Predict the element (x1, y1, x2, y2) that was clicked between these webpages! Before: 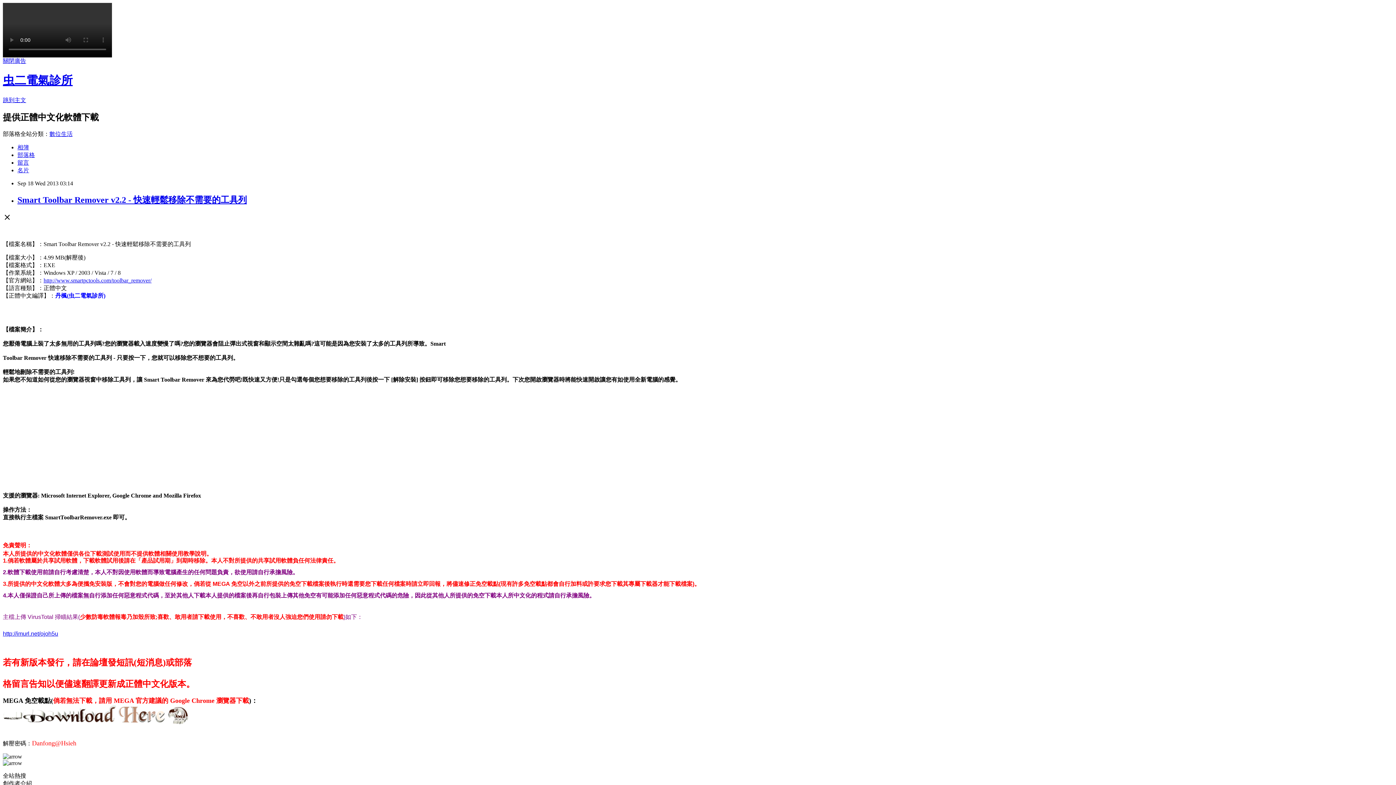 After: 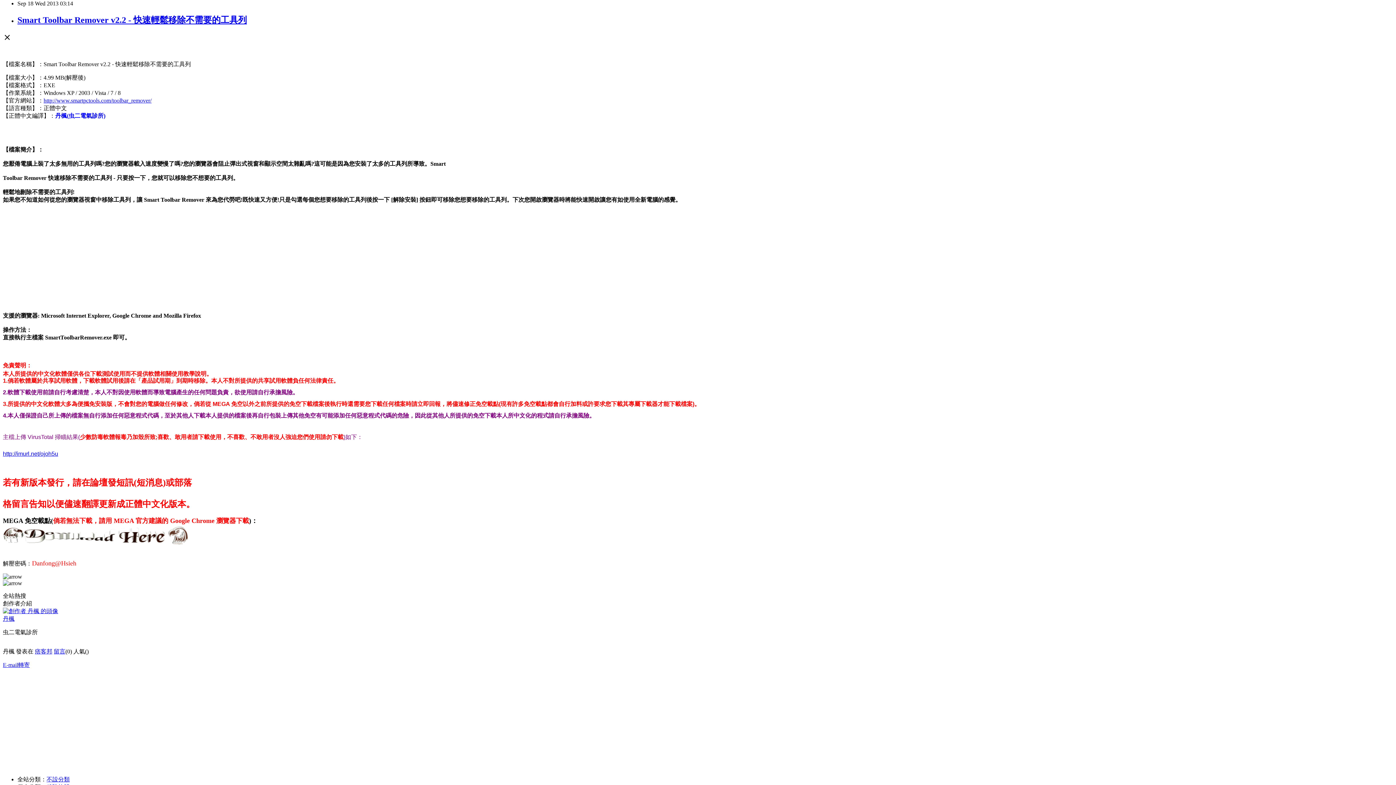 Action: label: 跳到主文 bbox: (2, 97, 26, 103)